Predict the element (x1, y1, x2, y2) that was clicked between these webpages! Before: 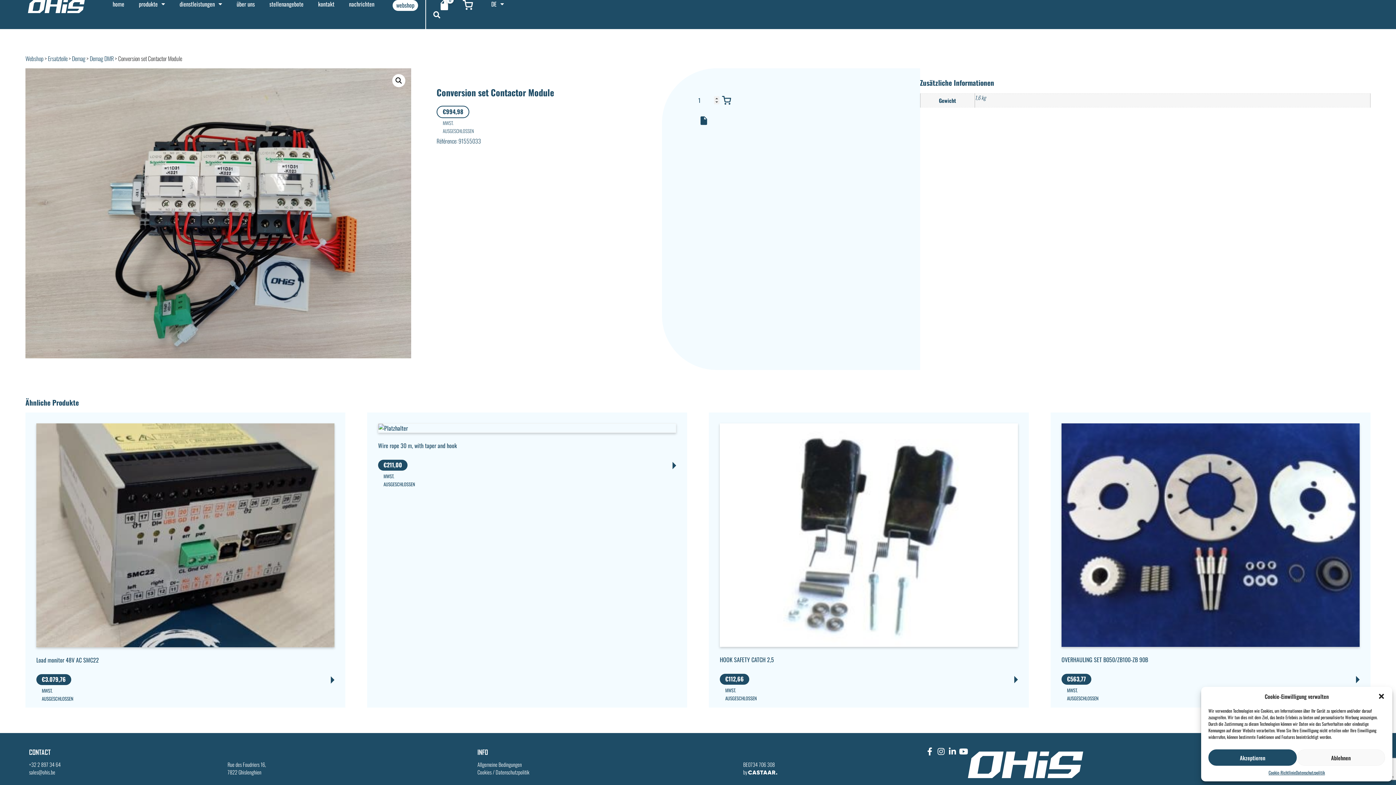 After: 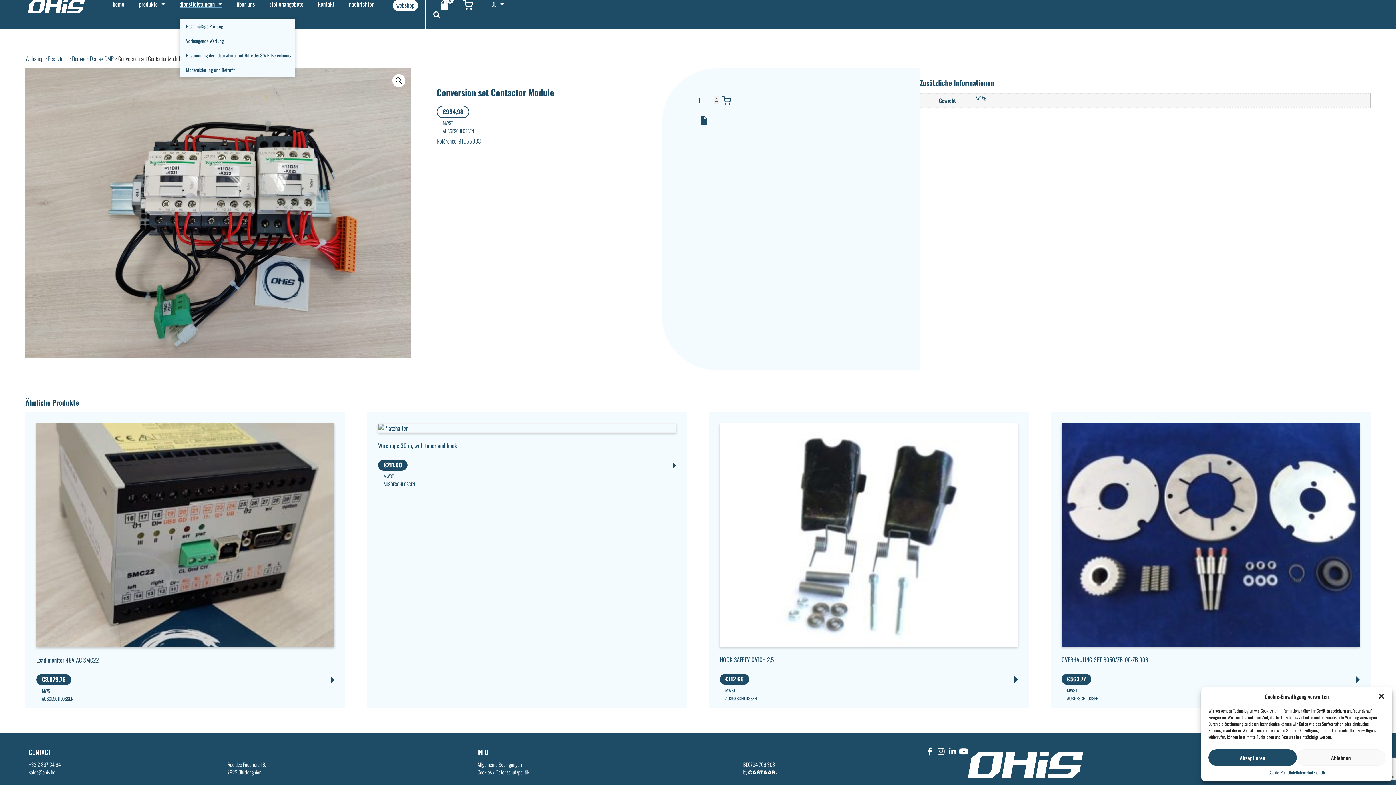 Action: label: dienstleistungen bbox: (179, 0, 222, 8)